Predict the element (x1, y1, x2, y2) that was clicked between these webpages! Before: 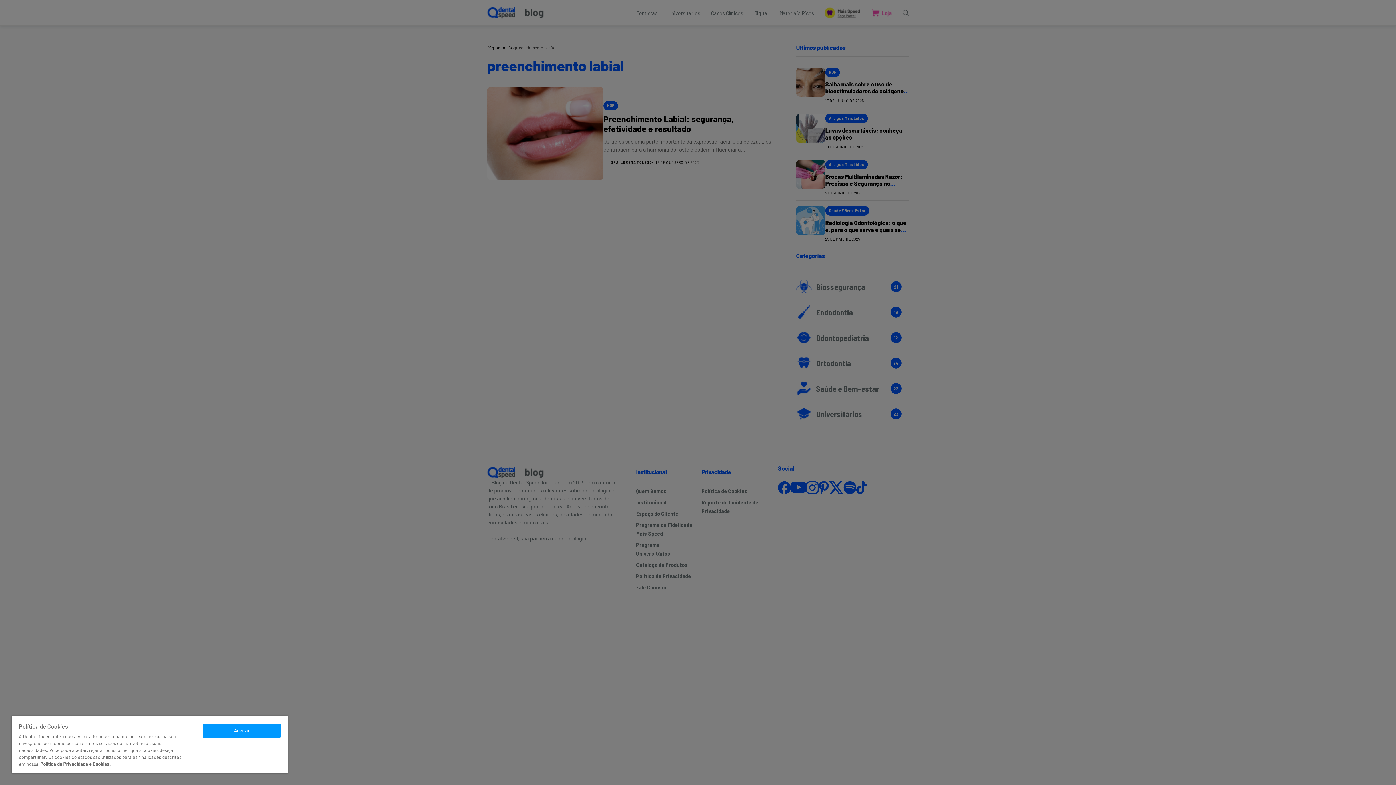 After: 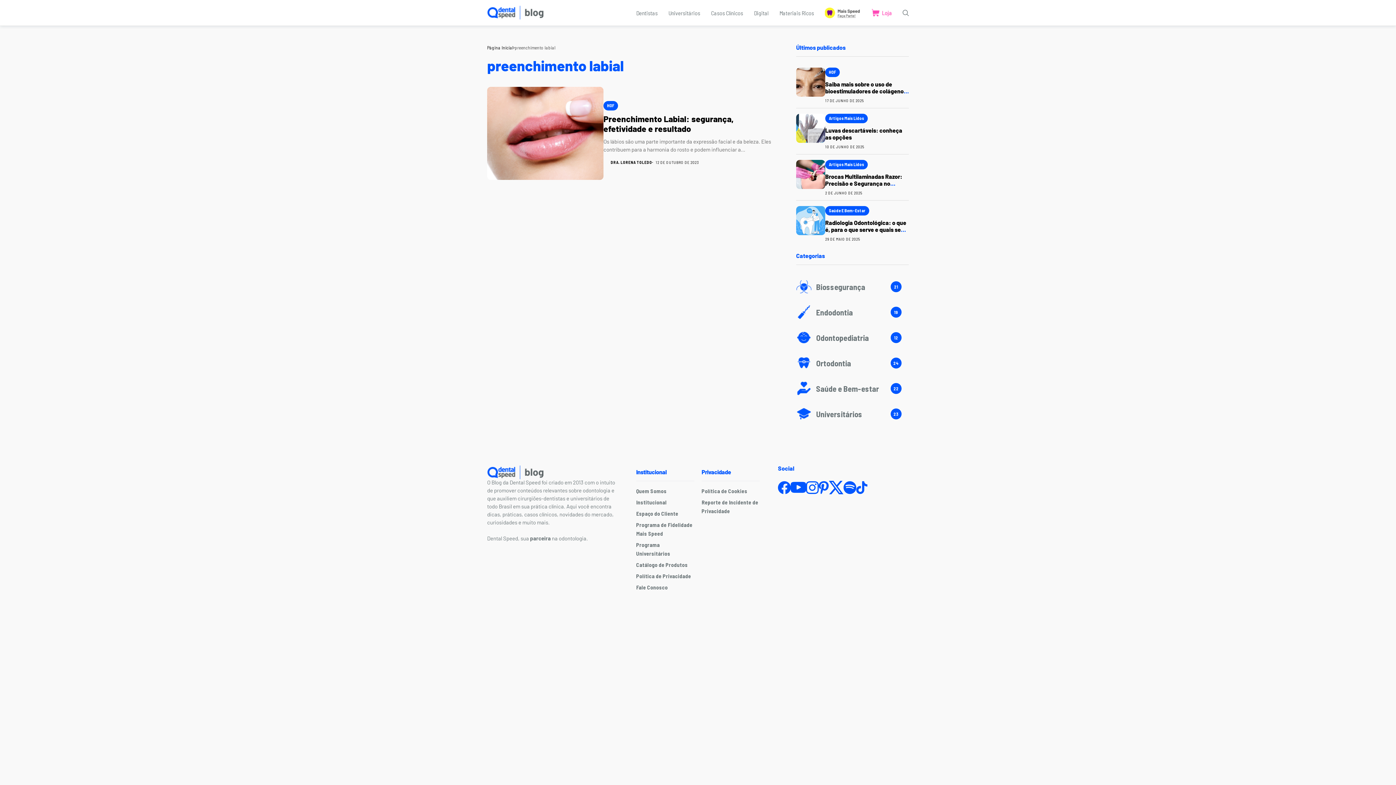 Action: label: Aceitar bbox: (203, 724, 280, 738)